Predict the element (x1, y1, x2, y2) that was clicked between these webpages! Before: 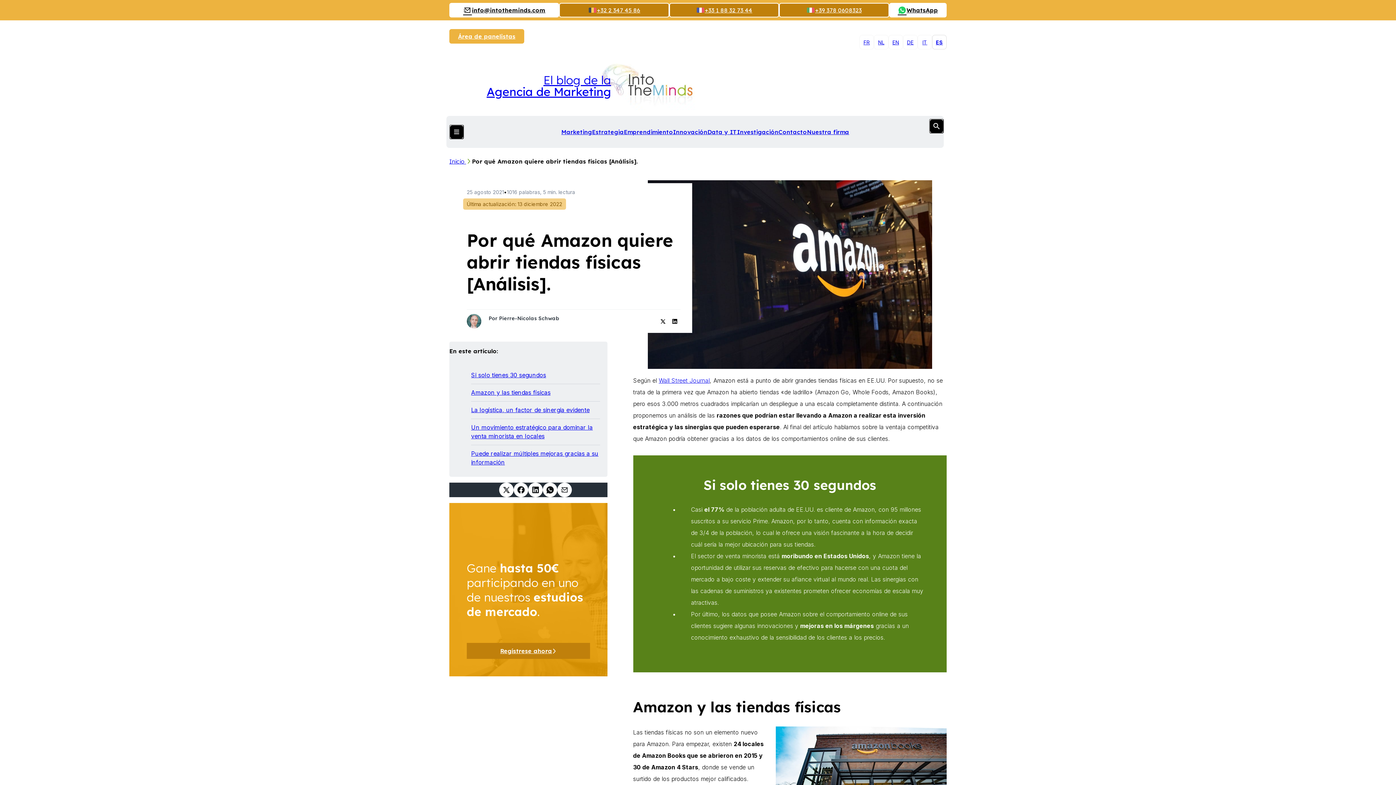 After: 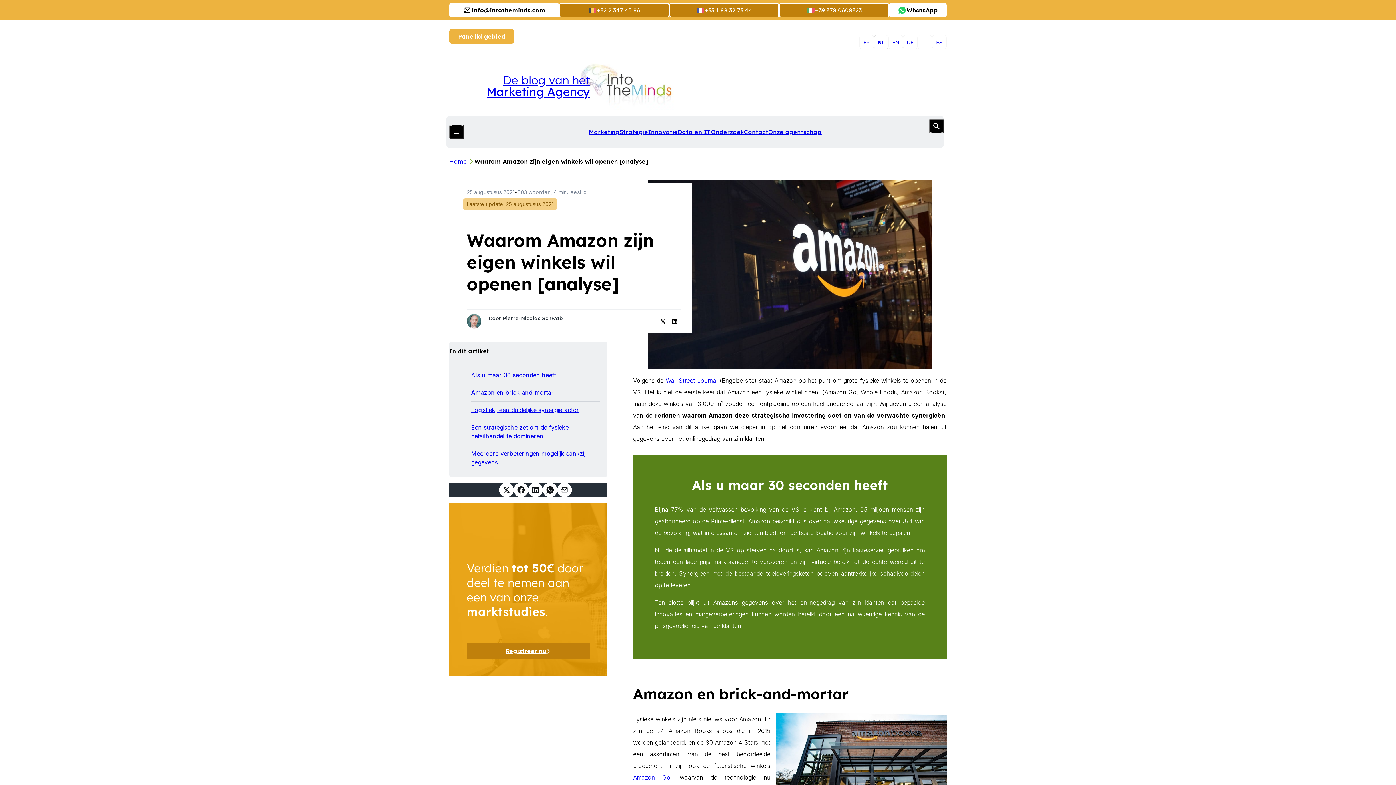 Action: label: NL bbox: (874, 34, 888, 49)